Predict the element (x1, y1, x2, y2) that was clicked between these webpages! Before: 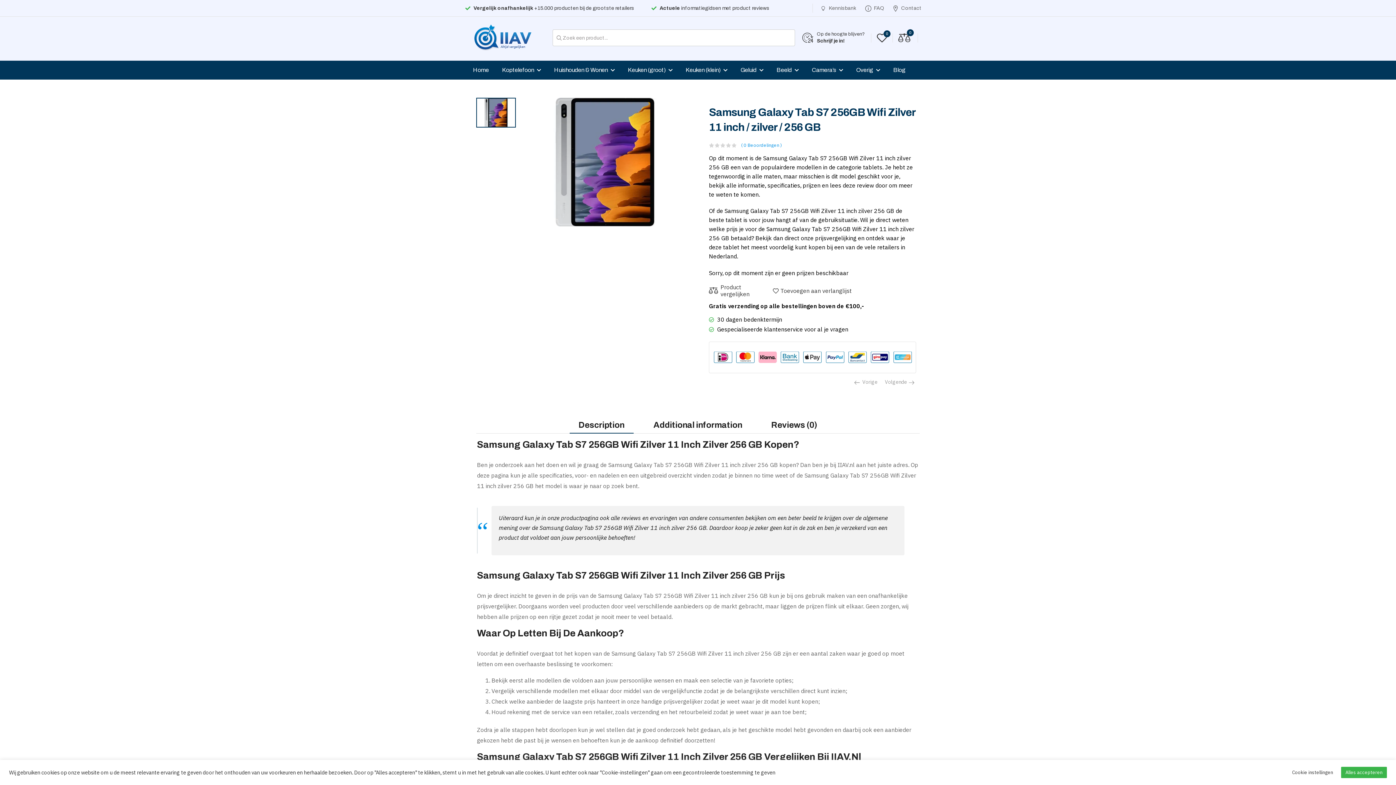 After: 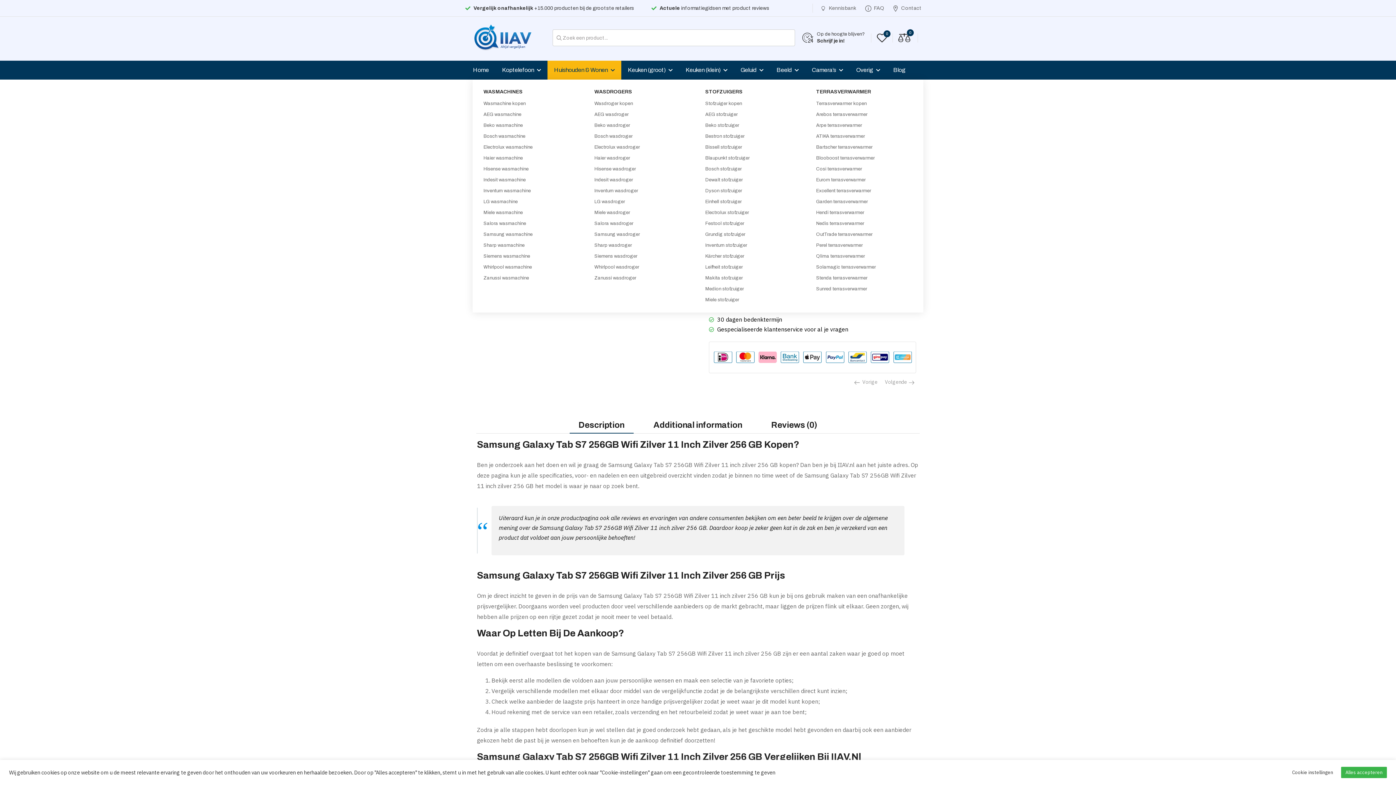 Action: label: Huishouden & Wonen bbox: (547, 60, 621, 79)